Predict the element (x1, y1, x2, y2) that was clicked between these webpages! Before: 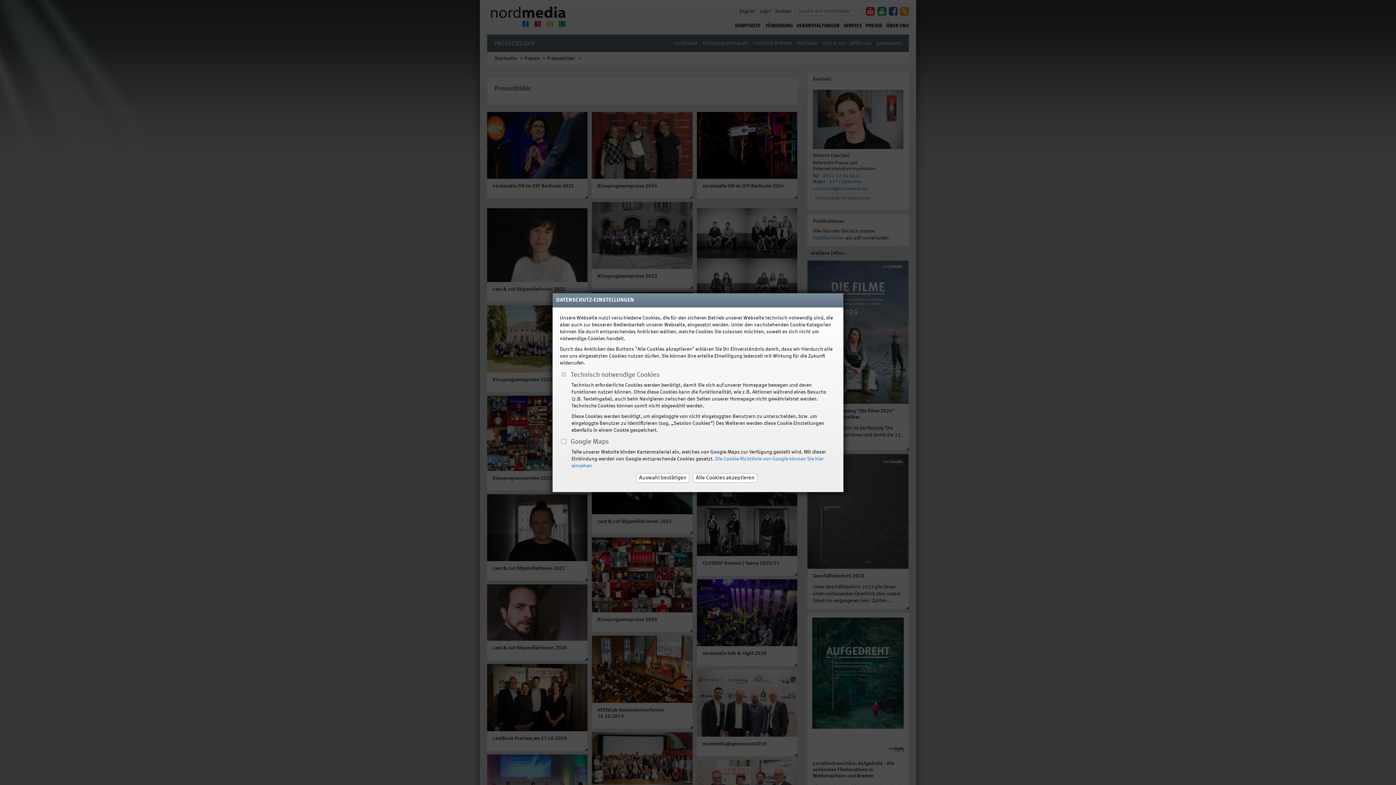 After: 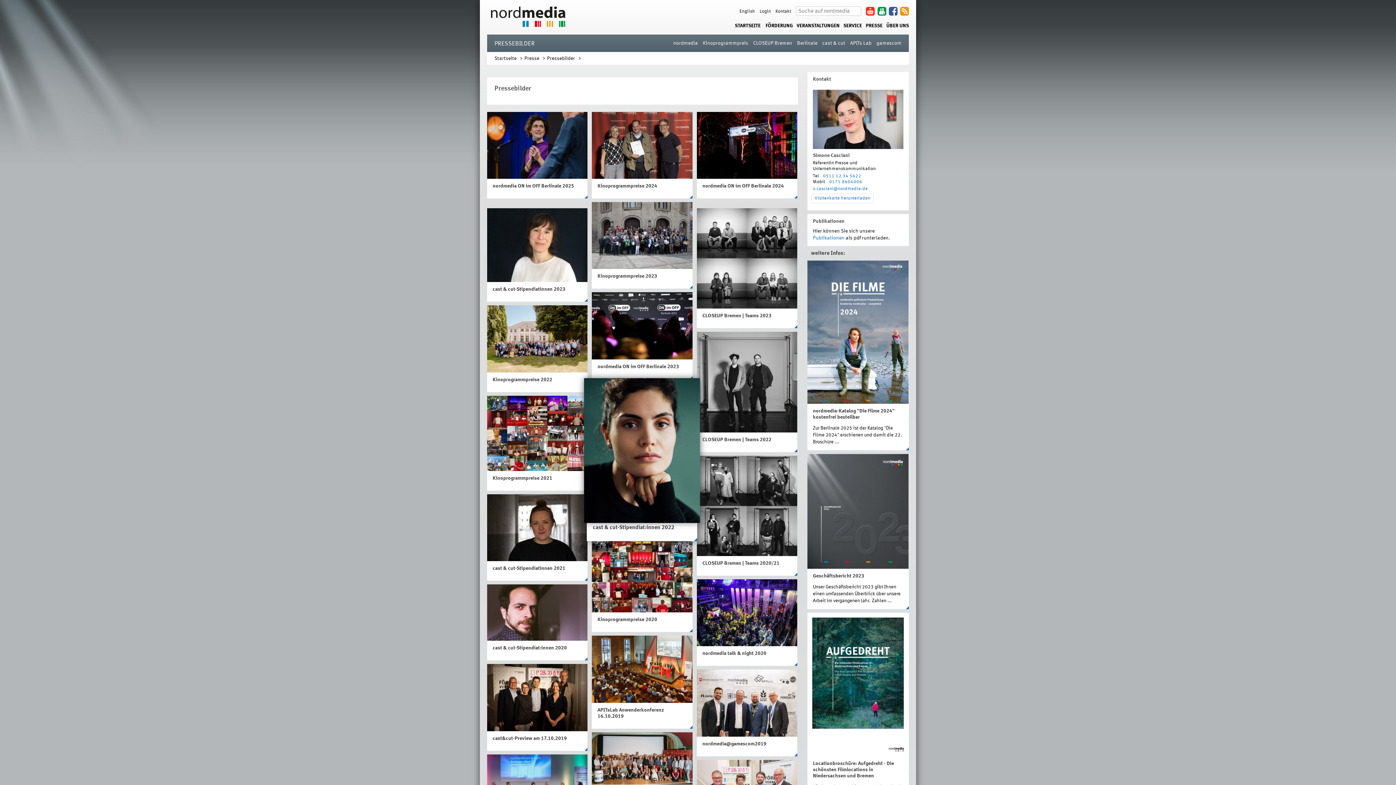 Action: bbox: (636, 473, 689, 483) label: Auswahl bestätigen